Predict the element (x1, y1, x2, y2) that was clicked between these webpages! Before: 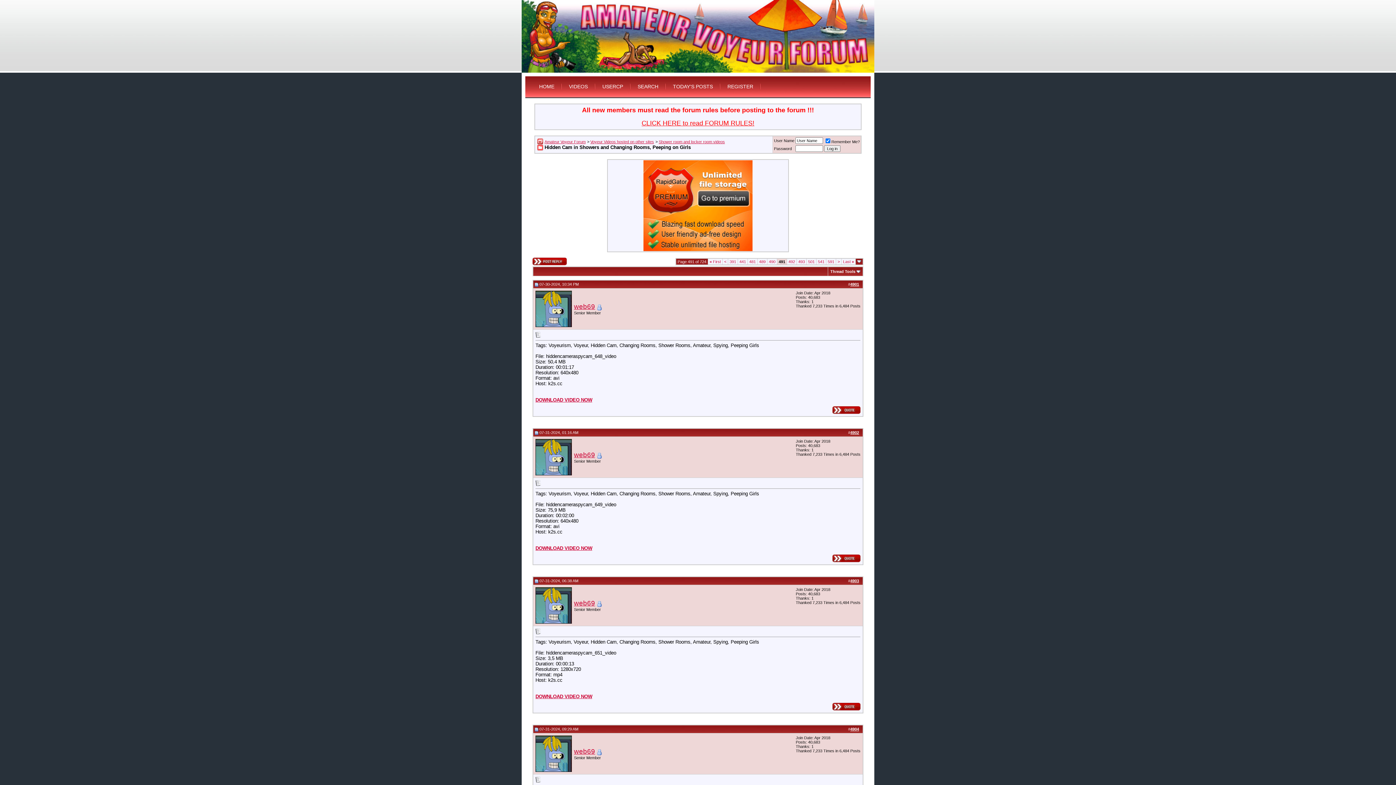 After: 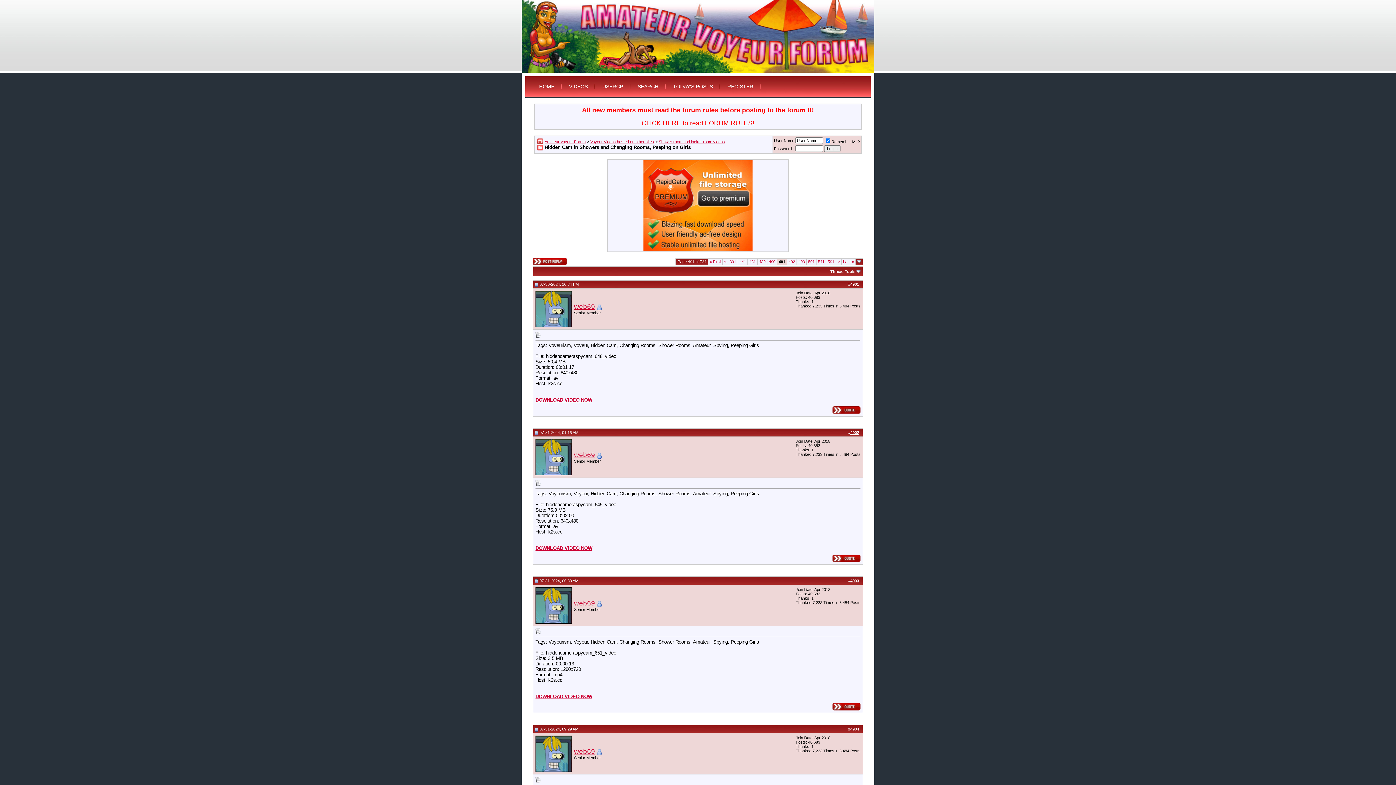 Action: bbox: (534, 430, 538, 434)